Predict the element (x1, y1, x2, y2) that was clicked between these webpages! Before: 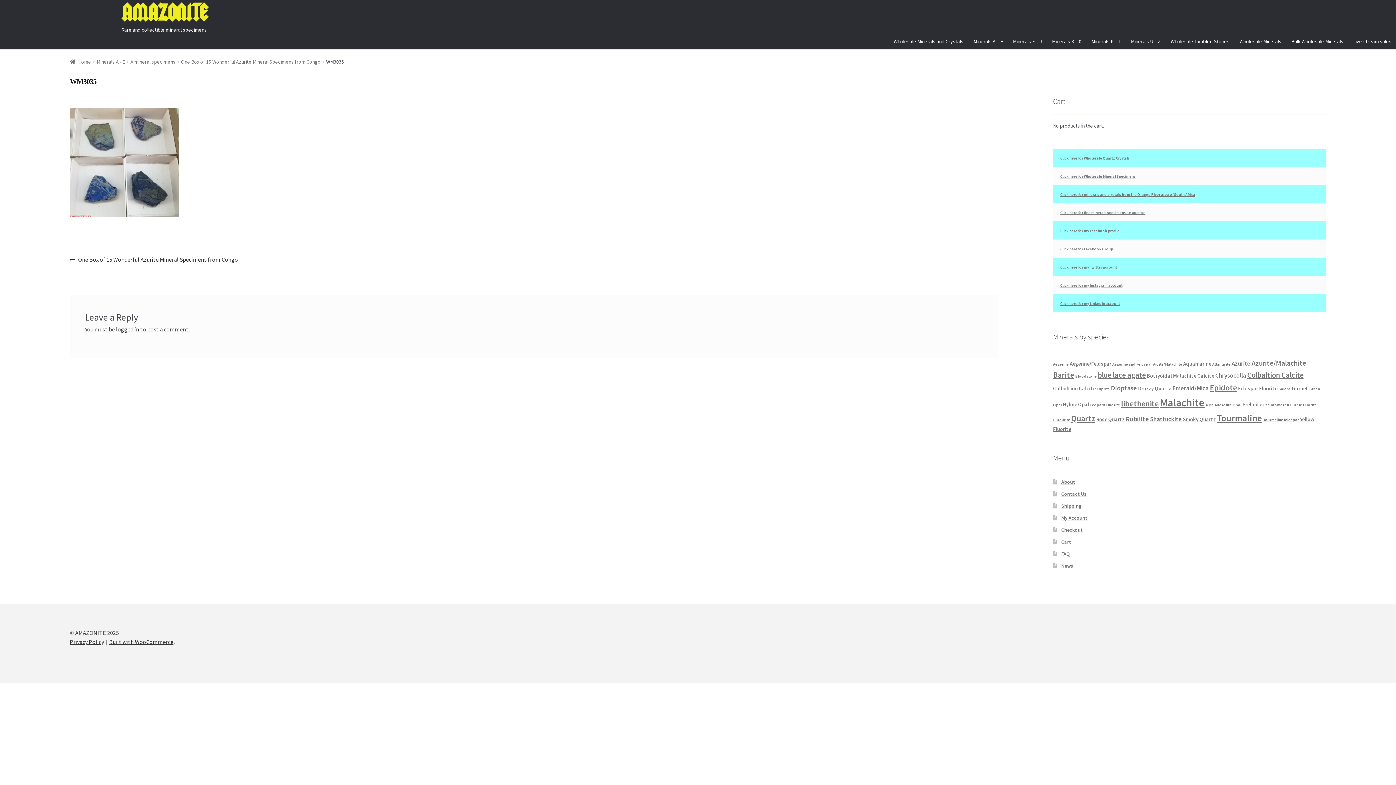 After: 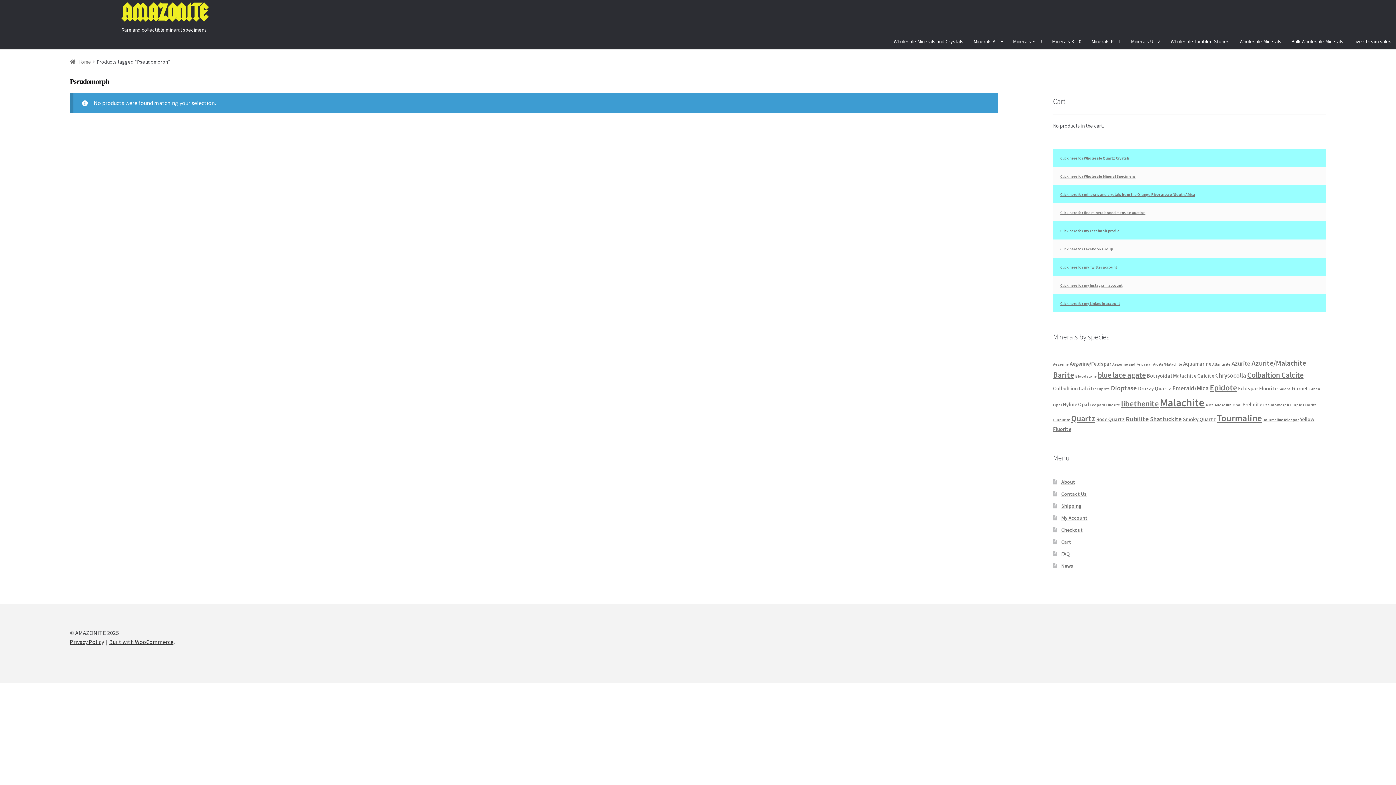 Action: bbox: (1263, 402, 1289, 407) label: Pseudomorph (0 products)